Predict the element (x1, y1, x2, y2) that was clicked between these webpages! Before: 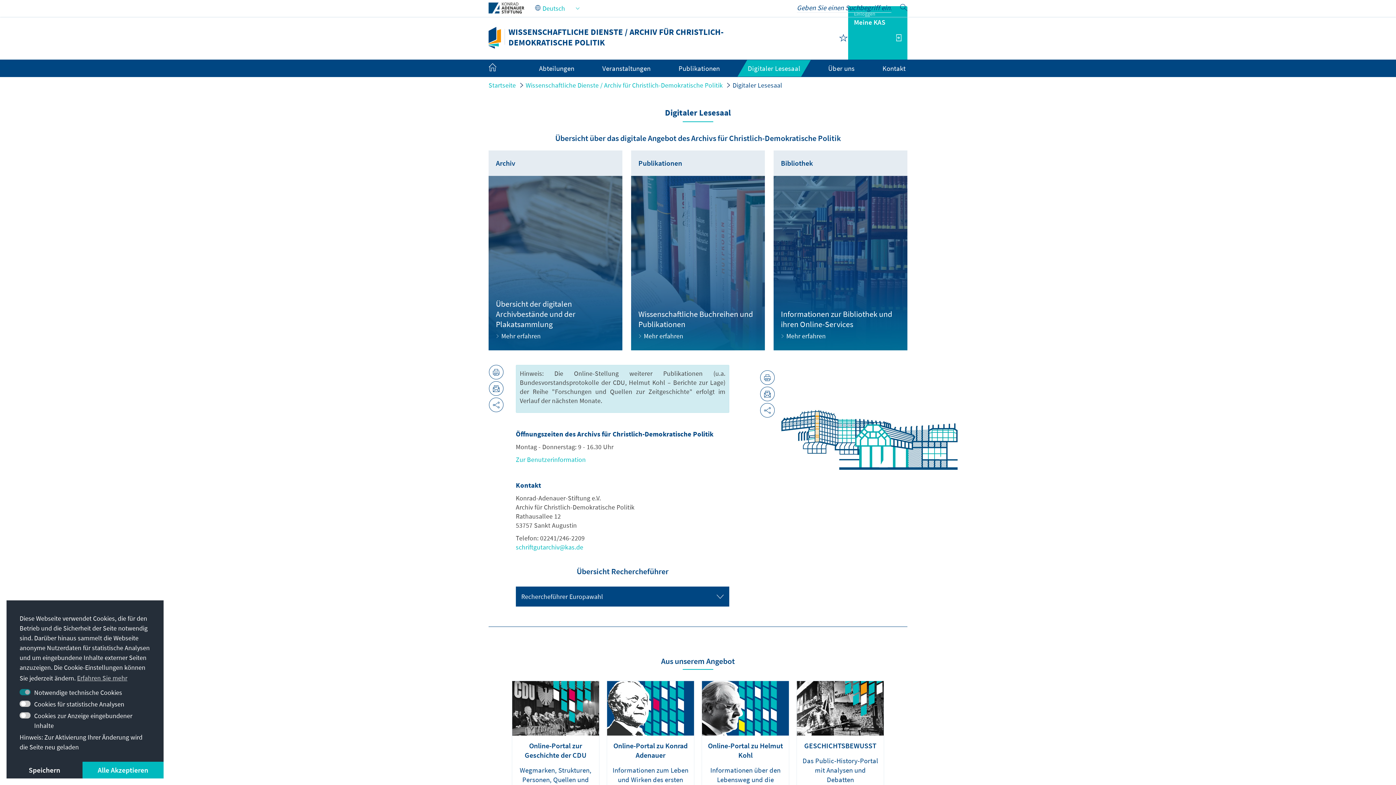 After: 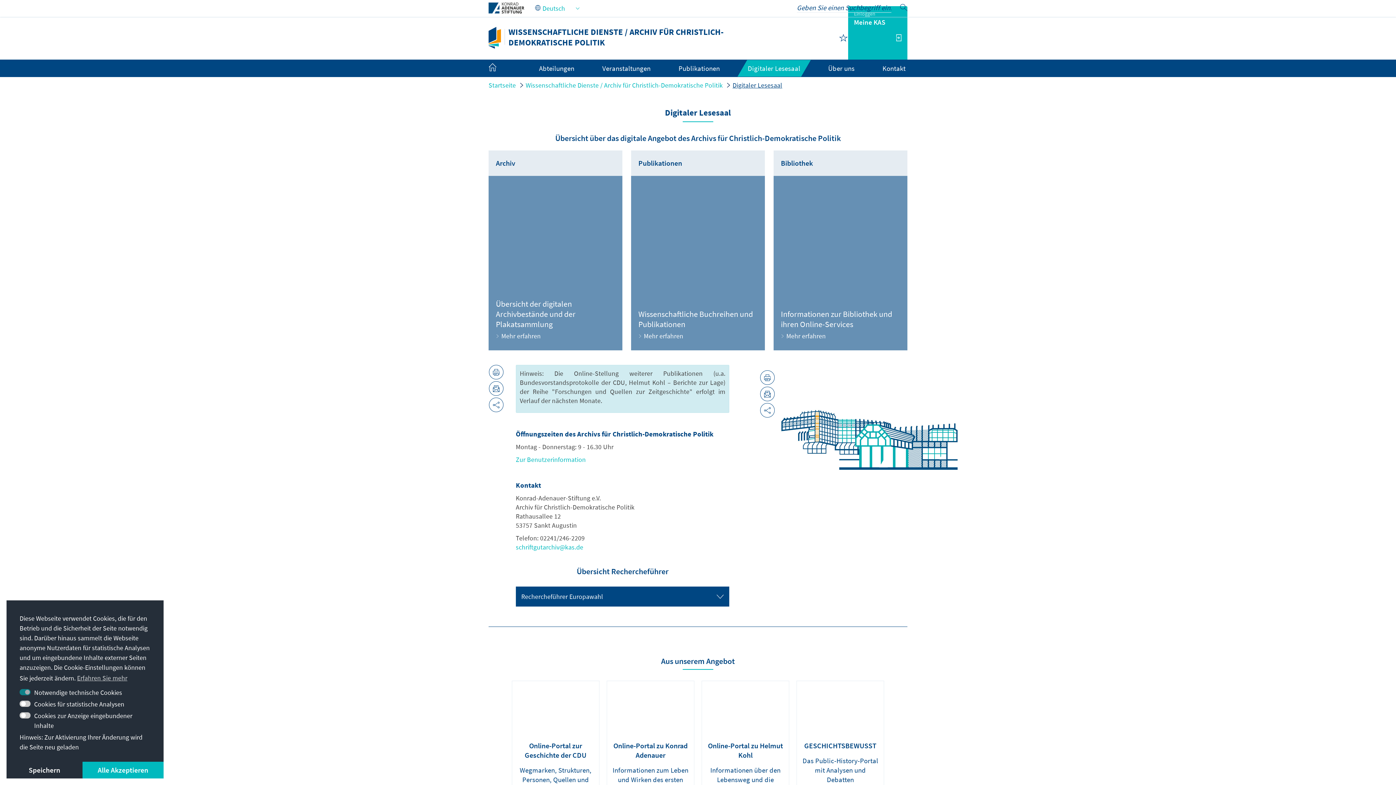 Action: bbox: (732, 81, 782, 89) label: Digitaler Lesesaal